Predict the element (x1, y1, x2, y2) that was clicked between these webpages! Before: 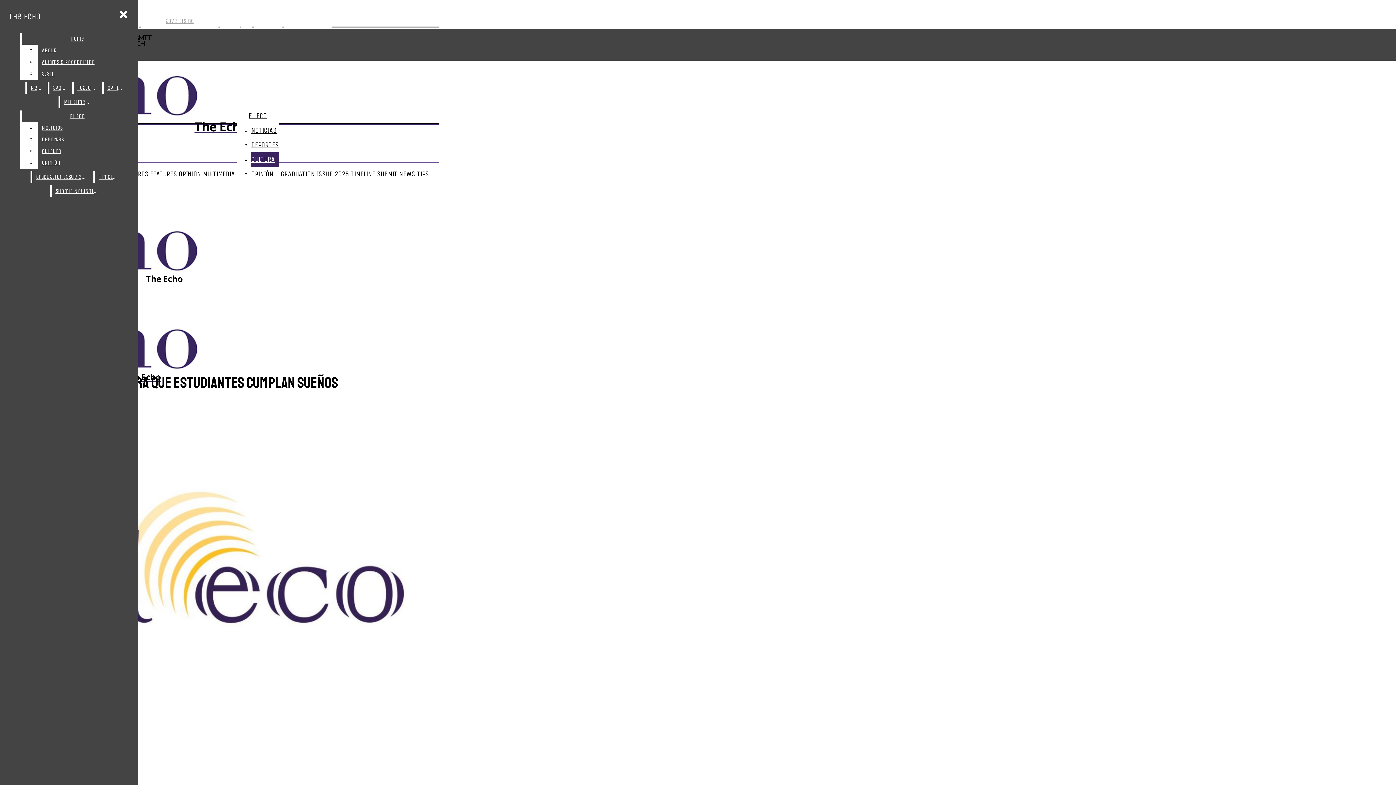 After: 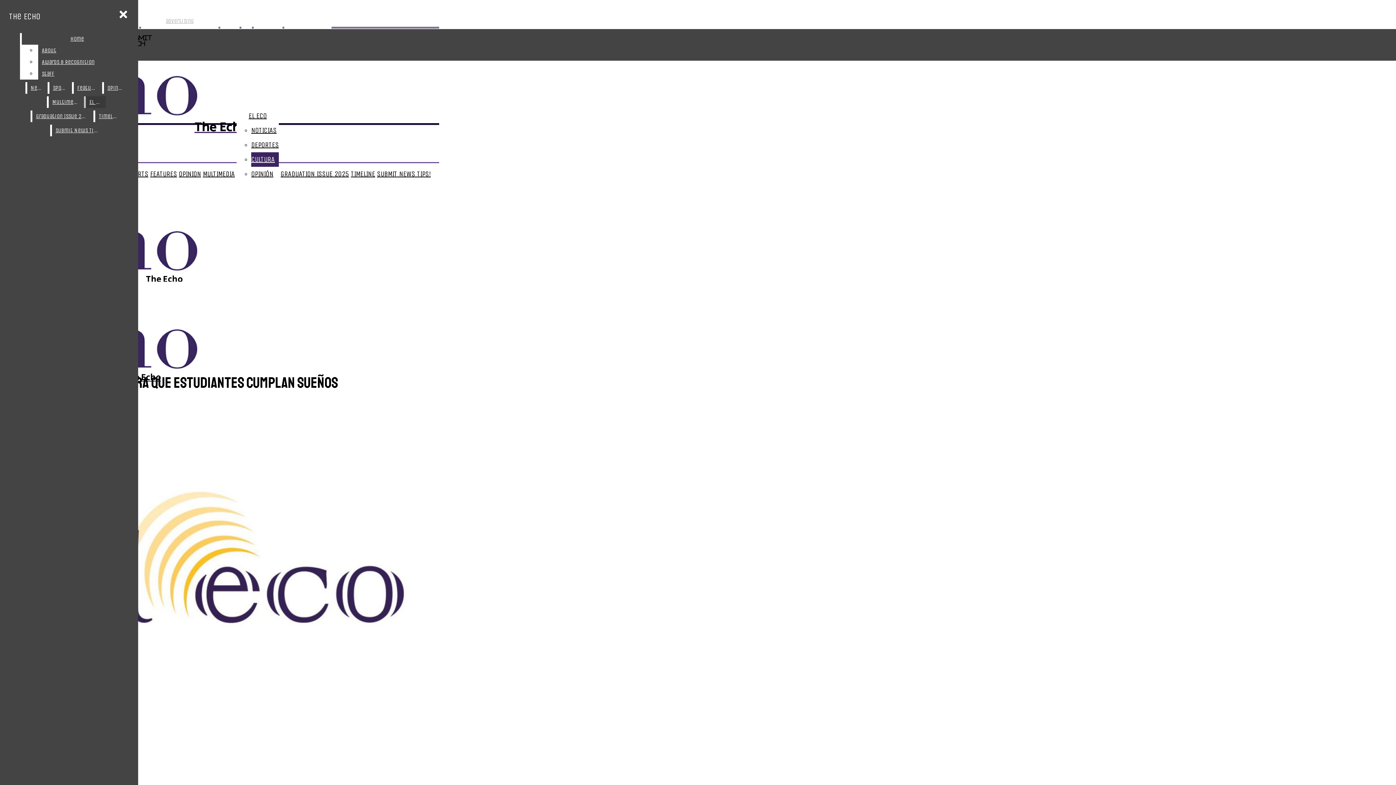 Action: label: El Eco bbox: (21, 110, 132, 122)